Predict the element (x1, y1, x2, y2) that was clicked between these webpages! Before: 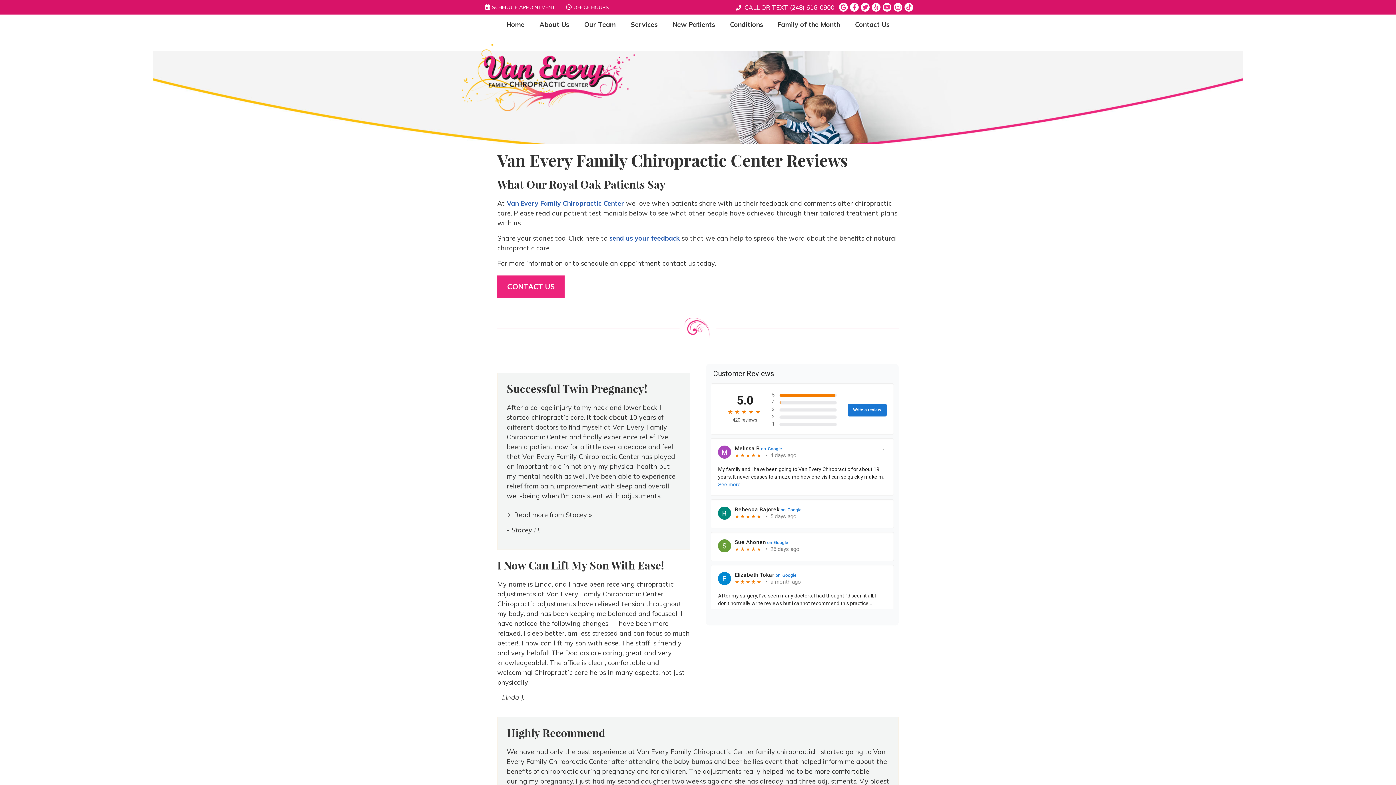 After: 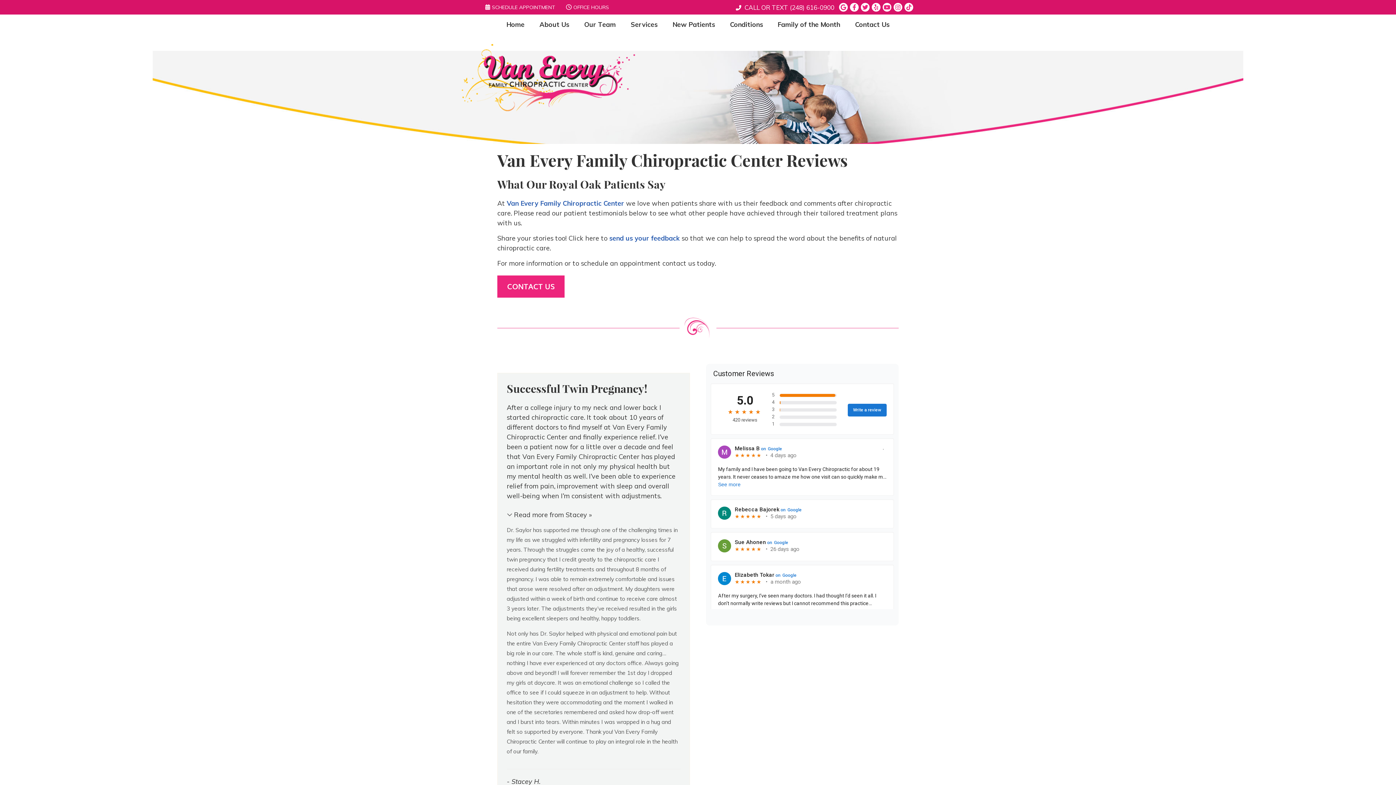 Action: label: Read more from Stacey » bbox: (506, 506, 680, 523)